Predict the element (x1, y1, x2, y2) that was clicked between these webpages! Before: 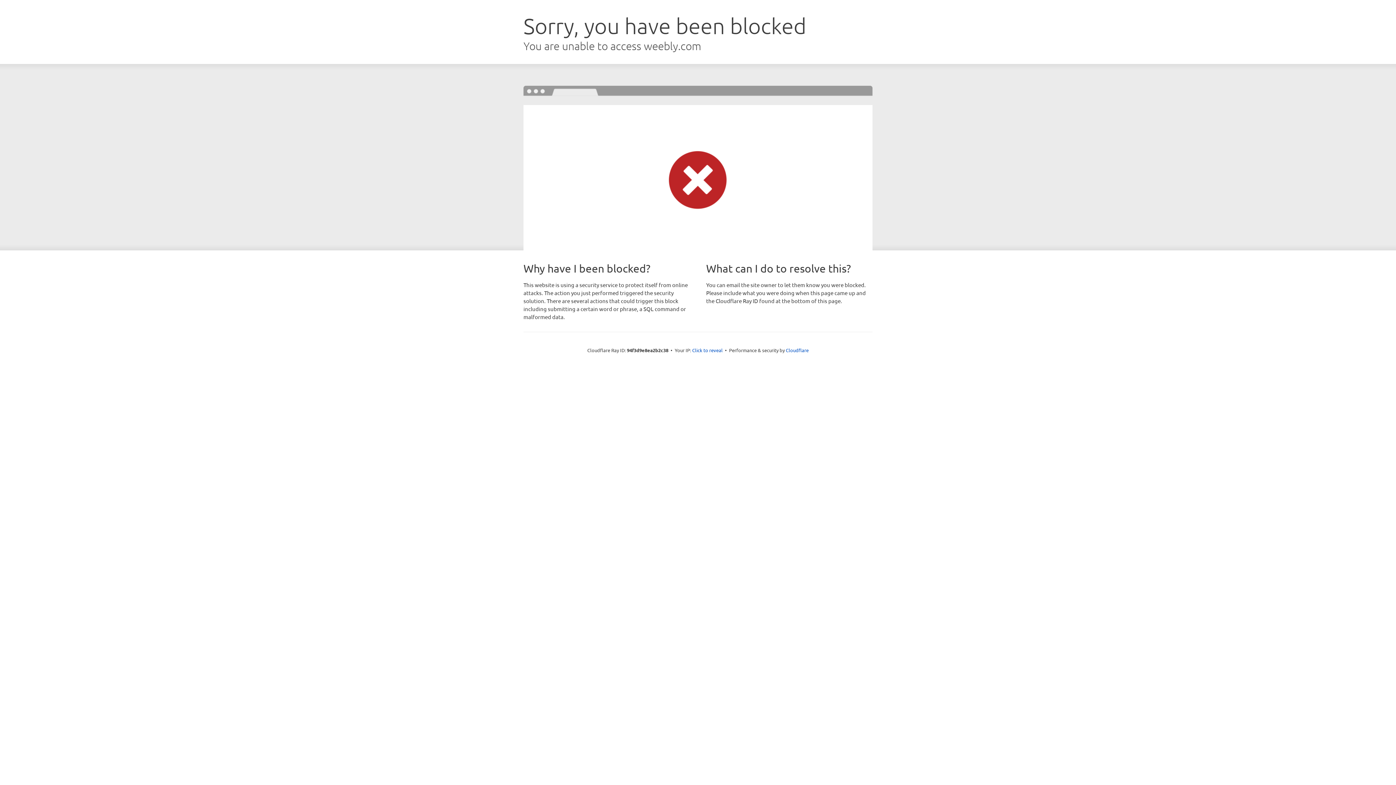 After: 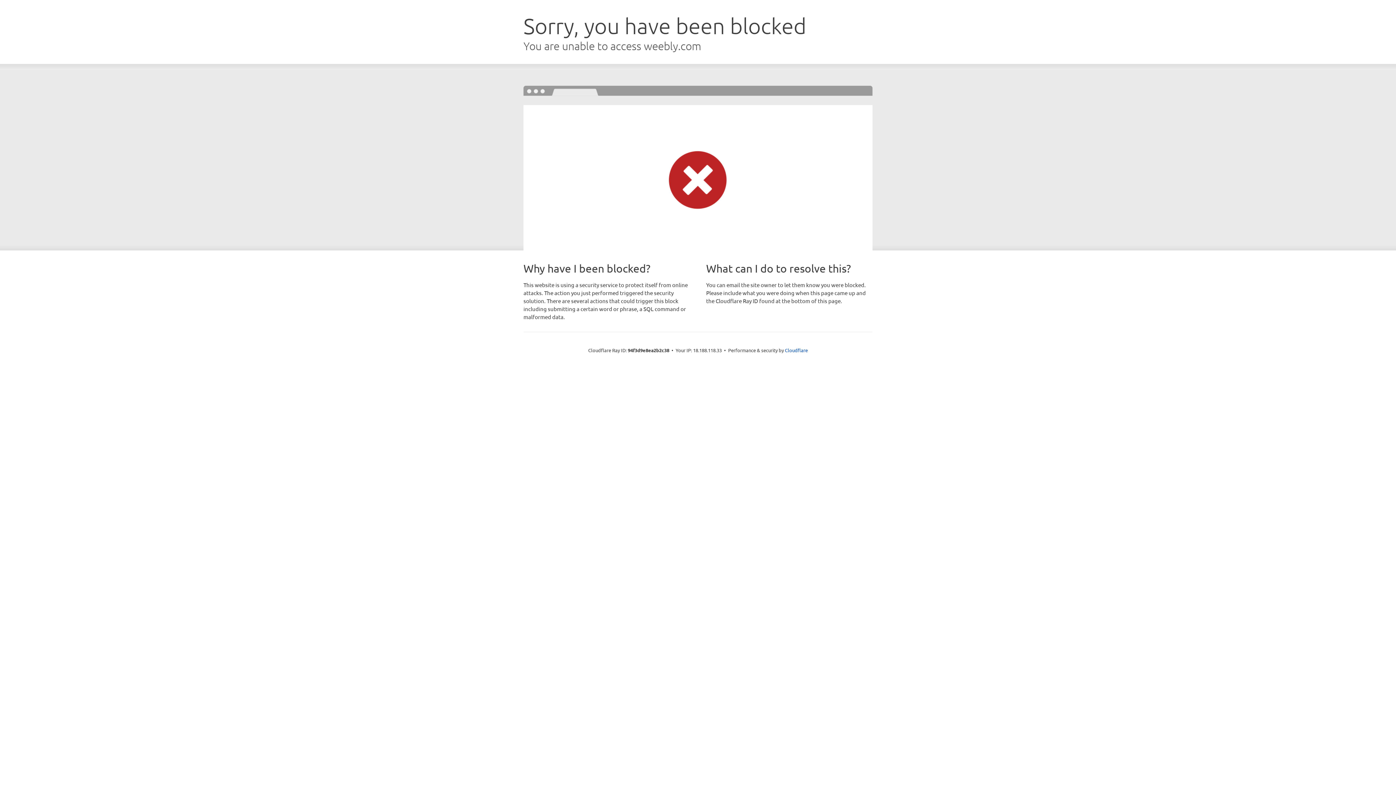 Action: label: Click to reveal bbox: (692, 346, 722, 353)